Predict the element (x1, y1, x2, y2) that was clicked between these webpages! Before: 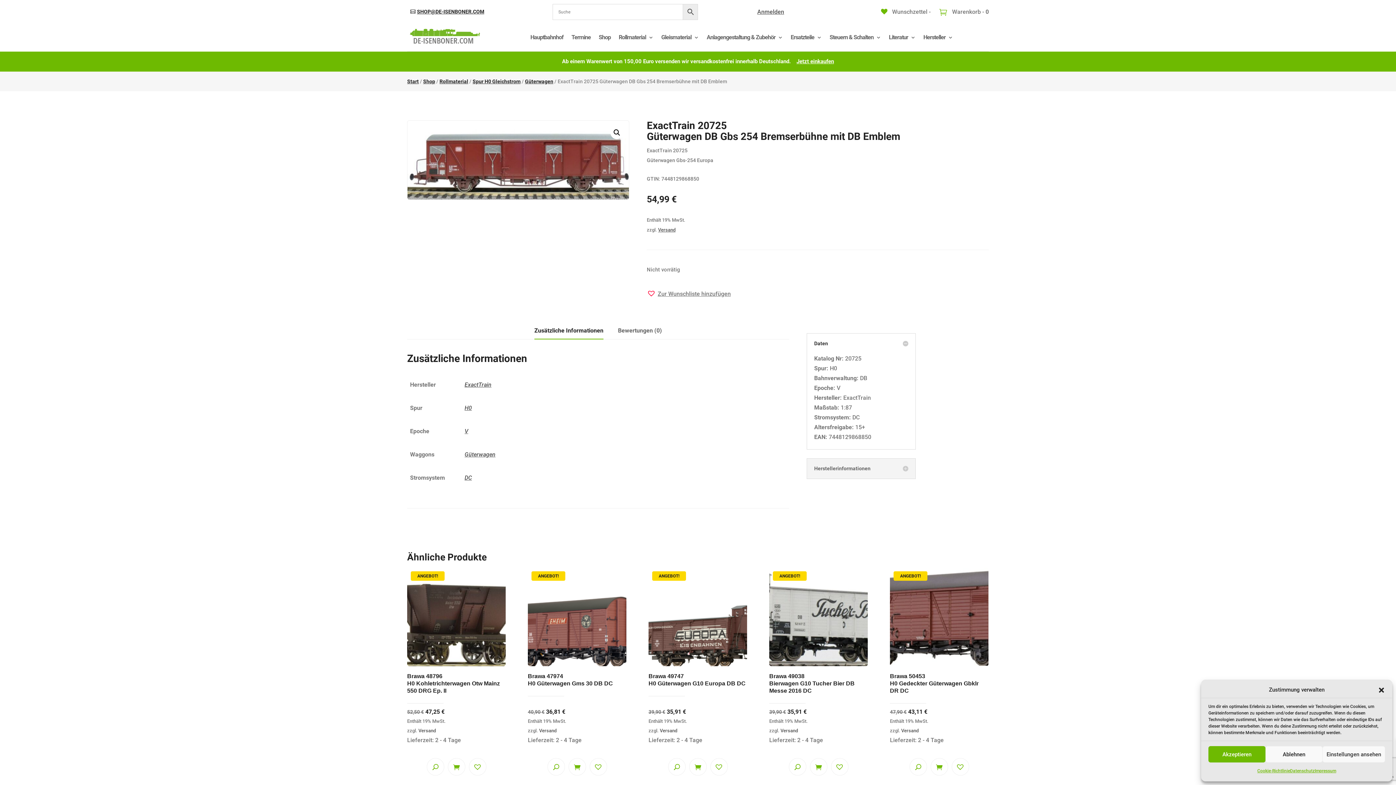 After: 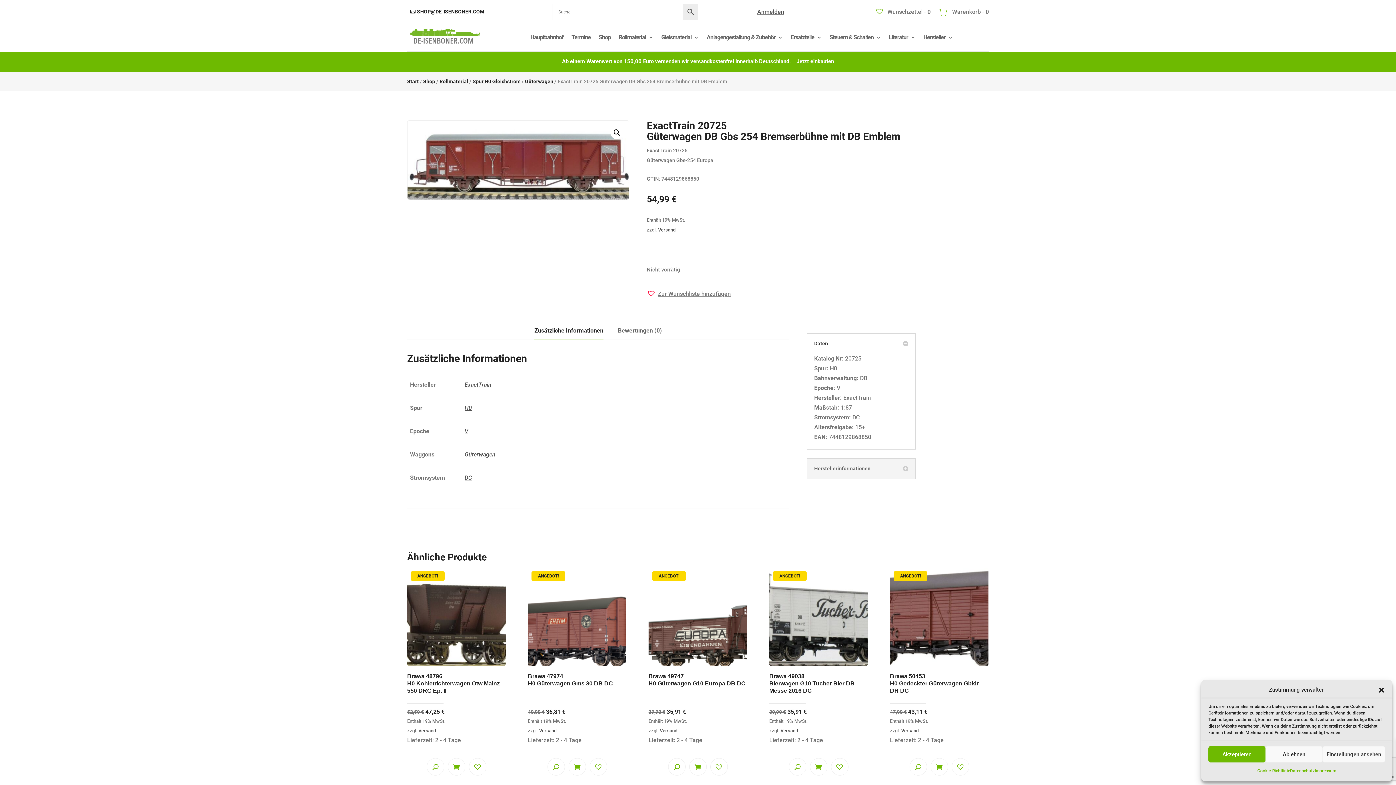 Action: bbox: (539, 728, 556, 733) label: Versand